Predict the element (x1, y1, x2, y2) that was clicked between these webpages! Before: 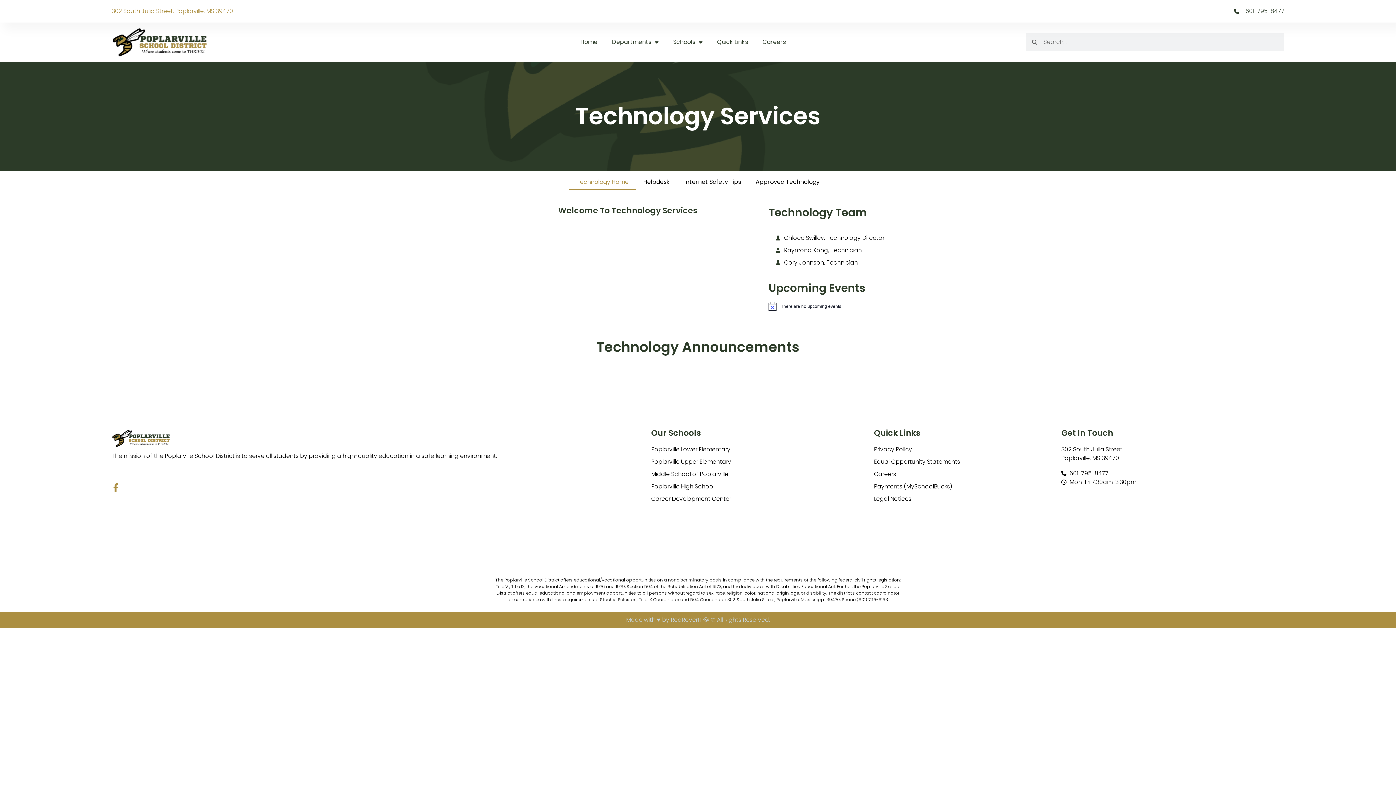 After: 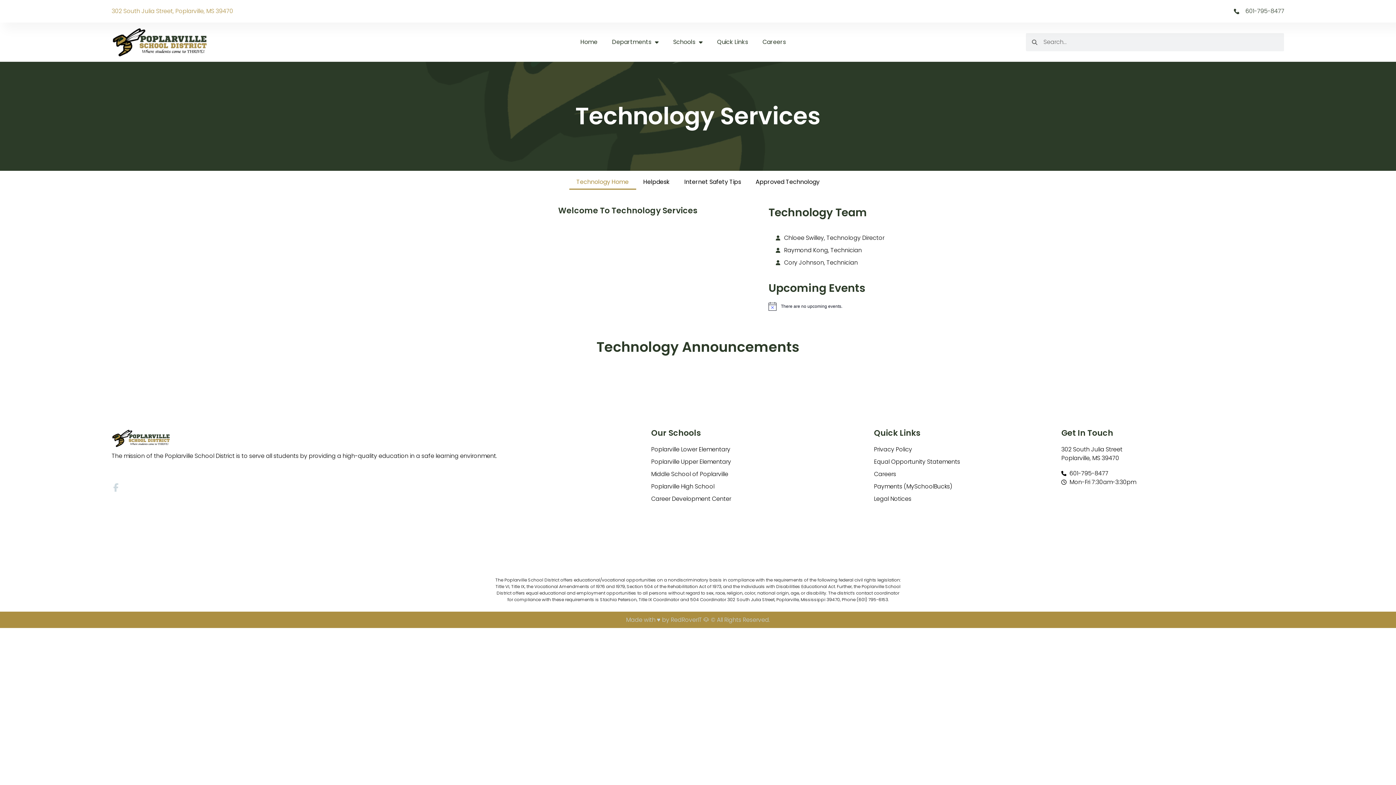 Action: label: Facebook-f bbox: (111, 483, 120, 491)